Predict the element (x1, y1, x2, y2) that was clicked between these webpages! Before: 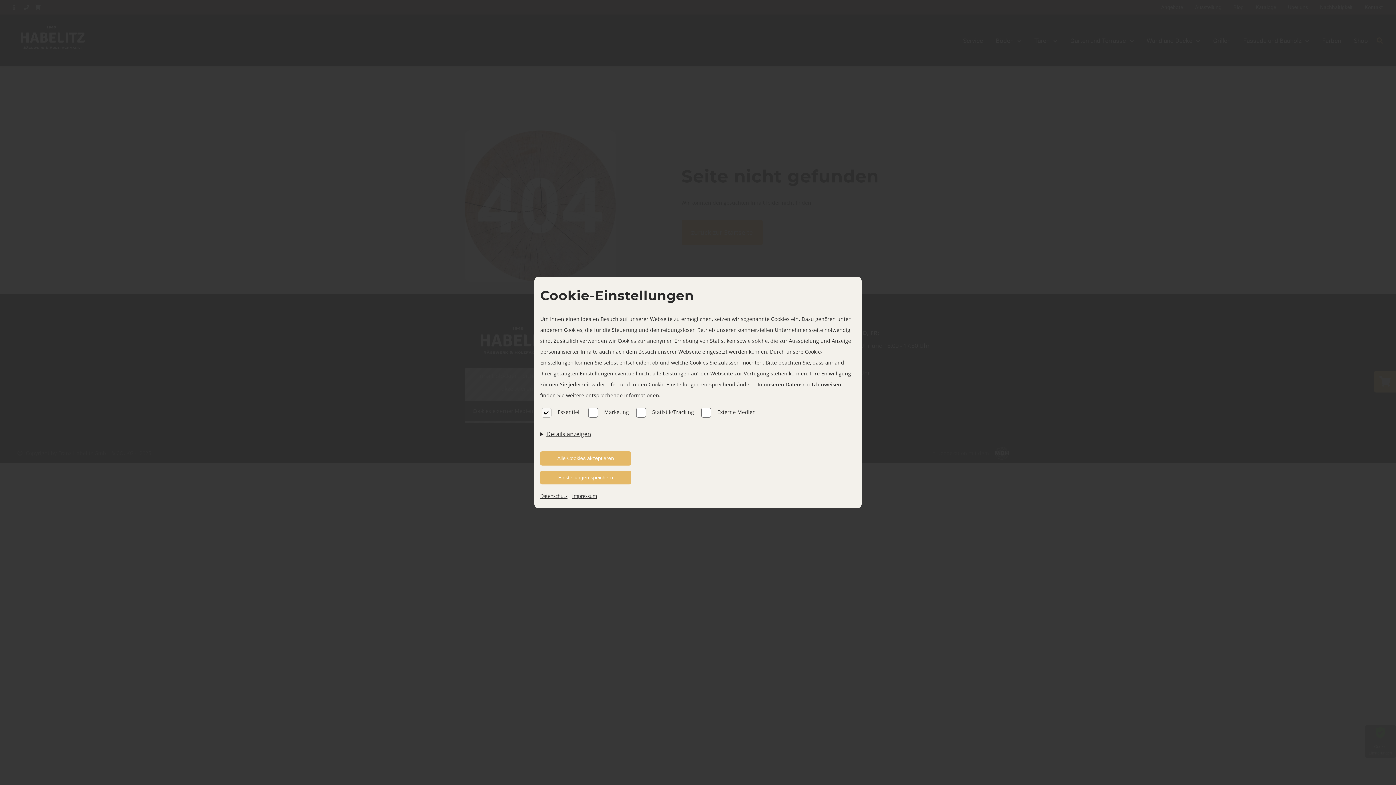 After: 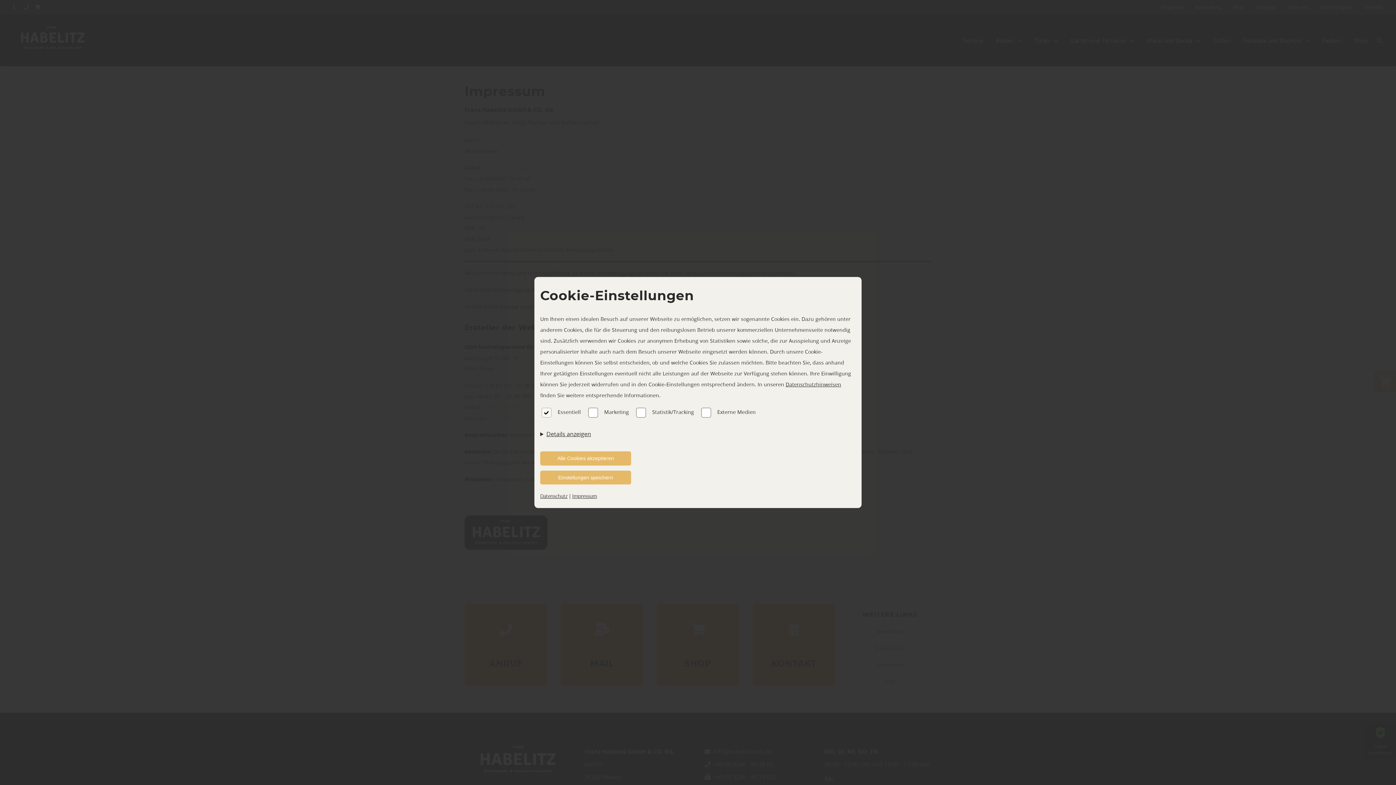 Action: label: Impressum bbox: (572, 493, 597, 499)